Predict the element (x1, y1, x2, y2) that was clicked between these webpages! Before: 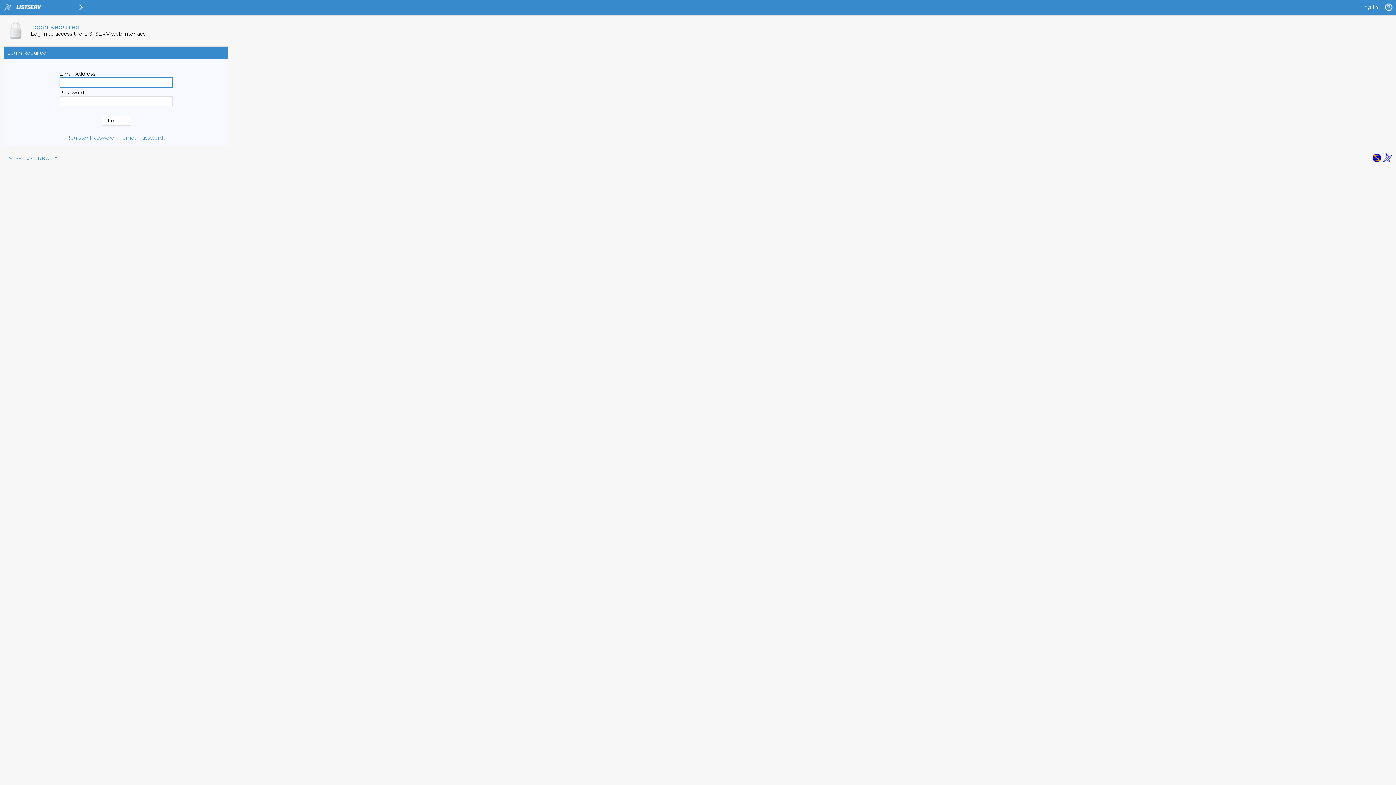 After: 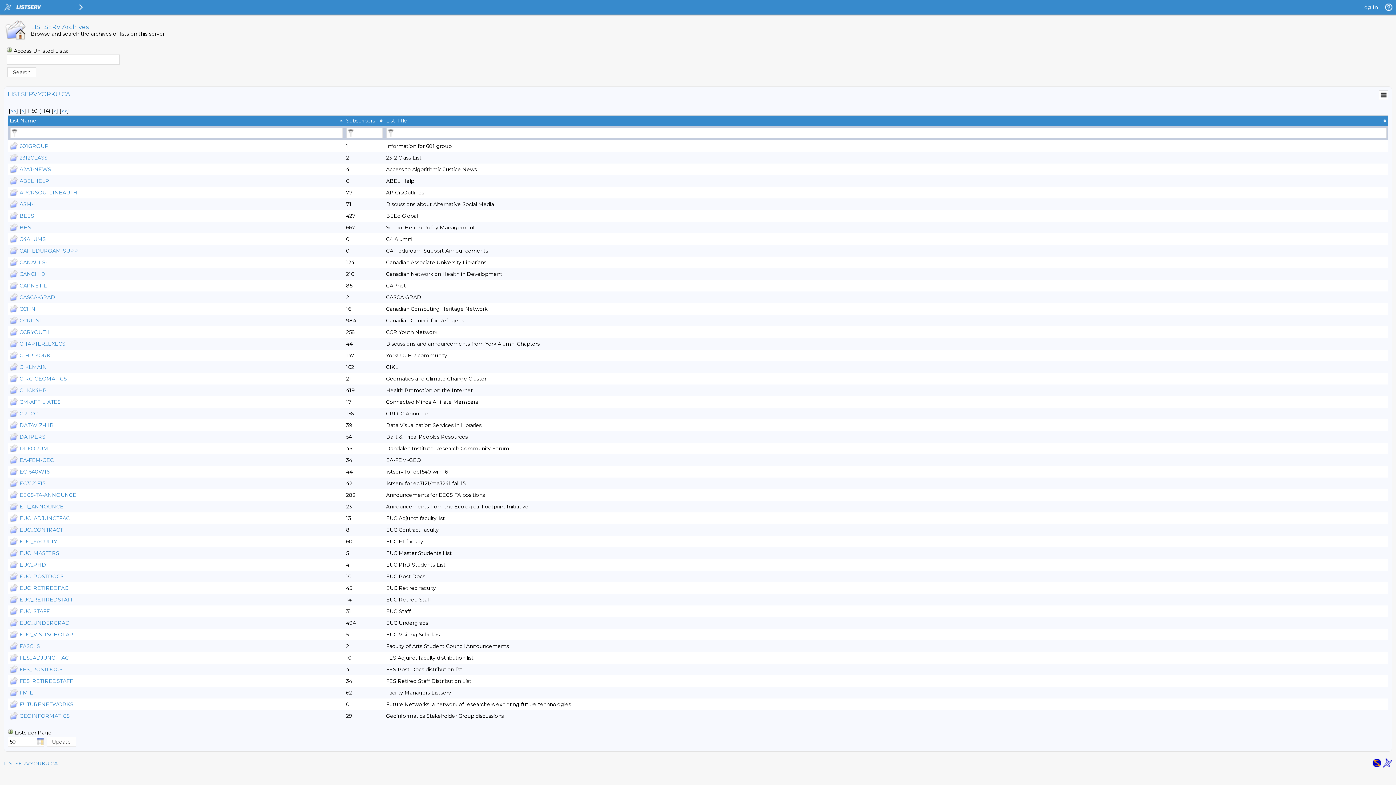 Action: label: LISTSERV.YORKU.CA bbox: (4, 155, 57, 161)